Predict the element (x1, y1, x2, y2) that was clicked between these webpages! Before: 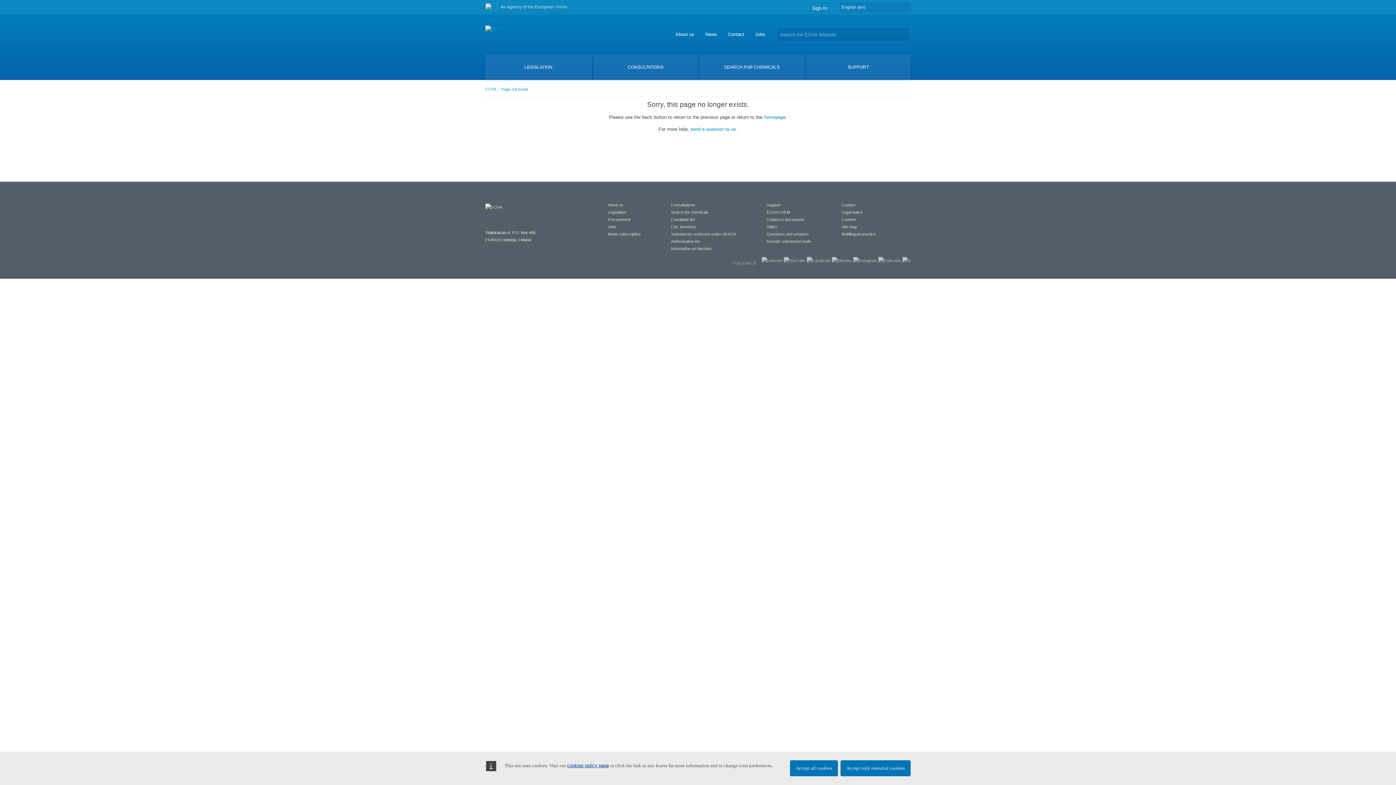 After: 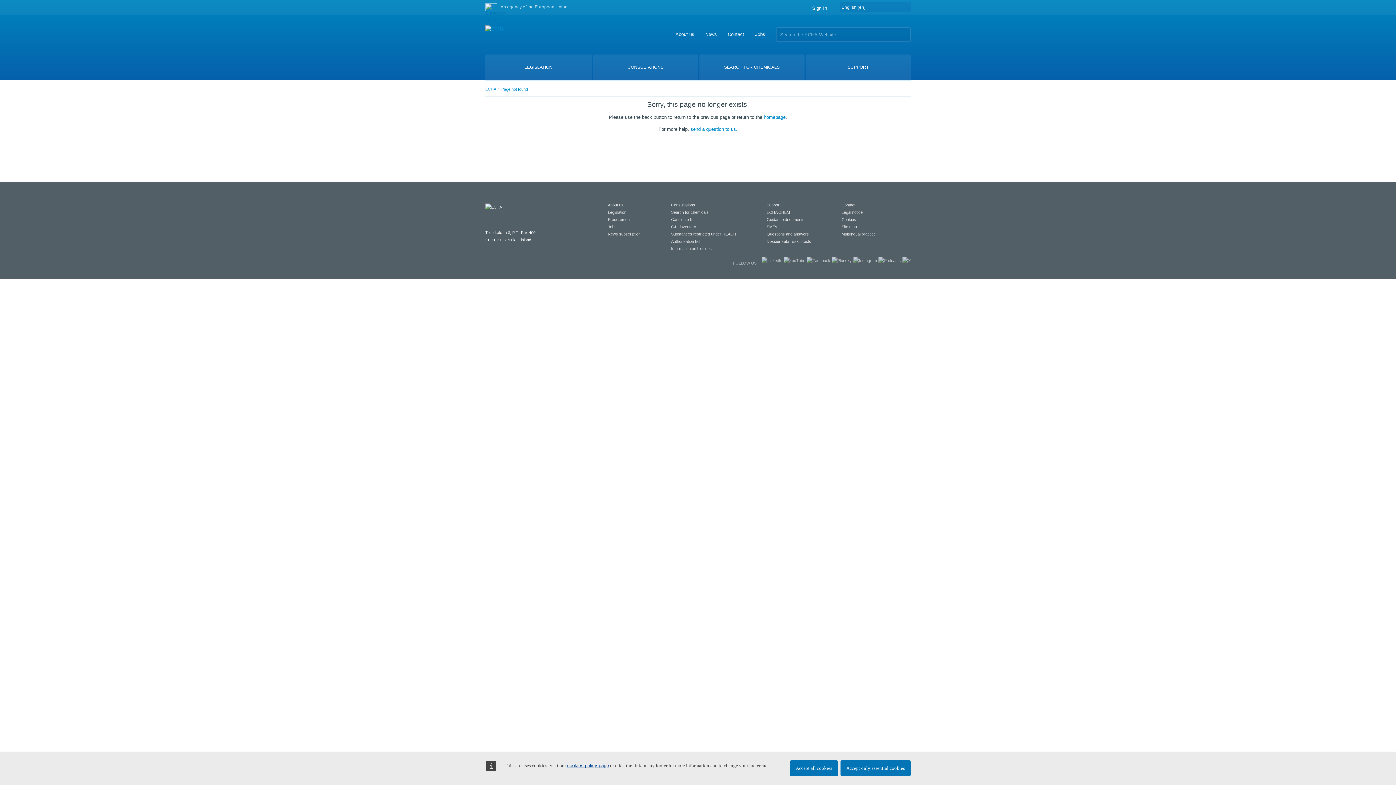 Action: bbox: (485, 3, 497, 11)